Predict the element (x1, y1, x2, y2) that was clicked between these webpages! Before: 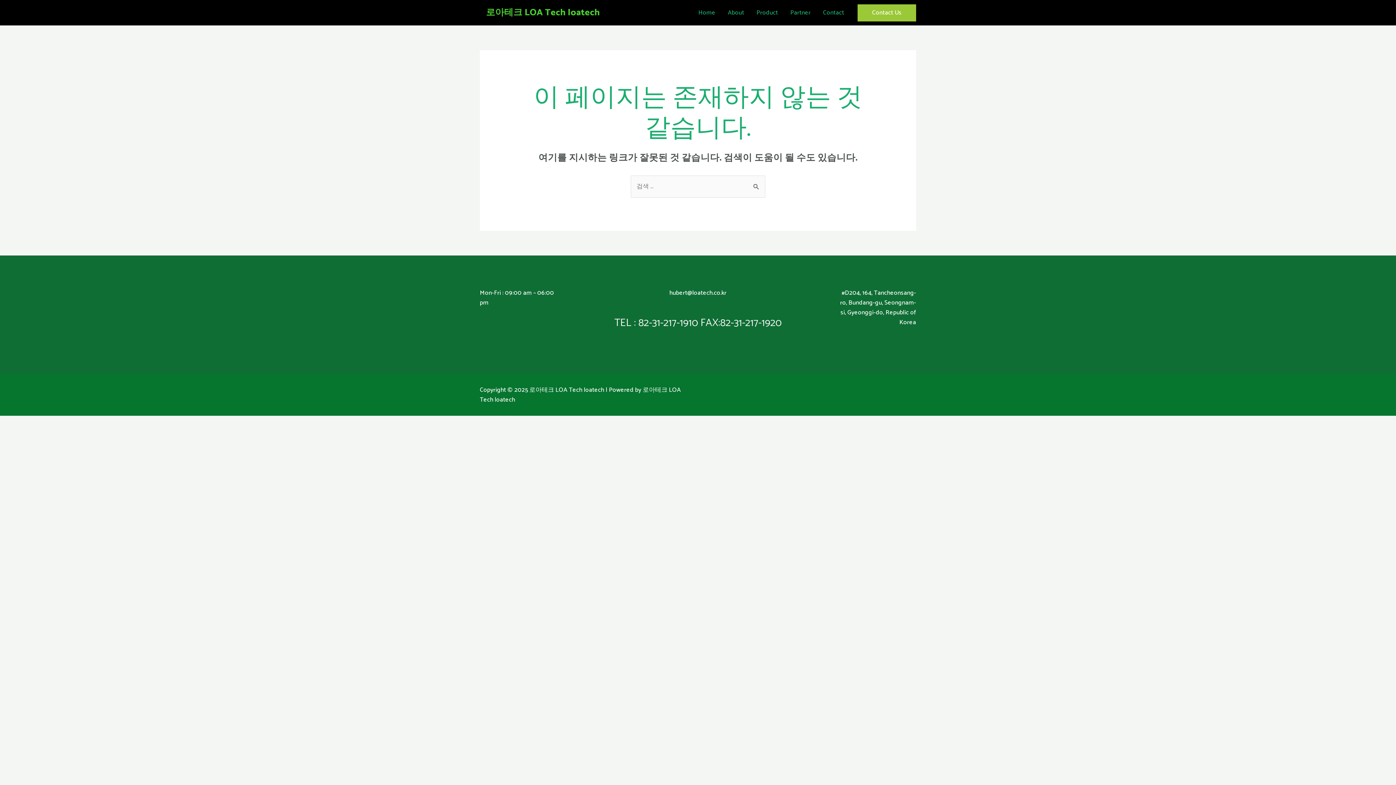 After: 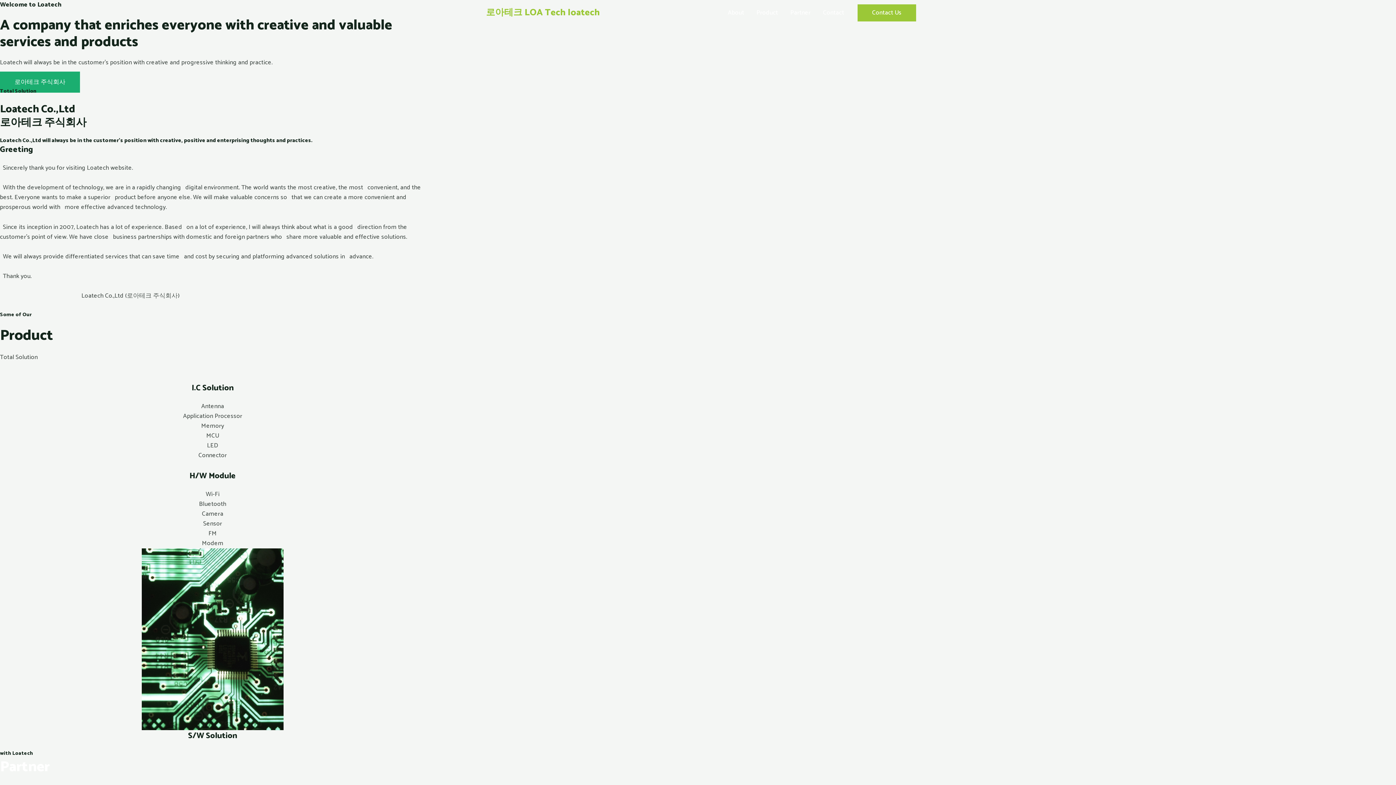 Action: bbox: (486, 5, 600, 20) label: 로아테크 LOA Tech loatech